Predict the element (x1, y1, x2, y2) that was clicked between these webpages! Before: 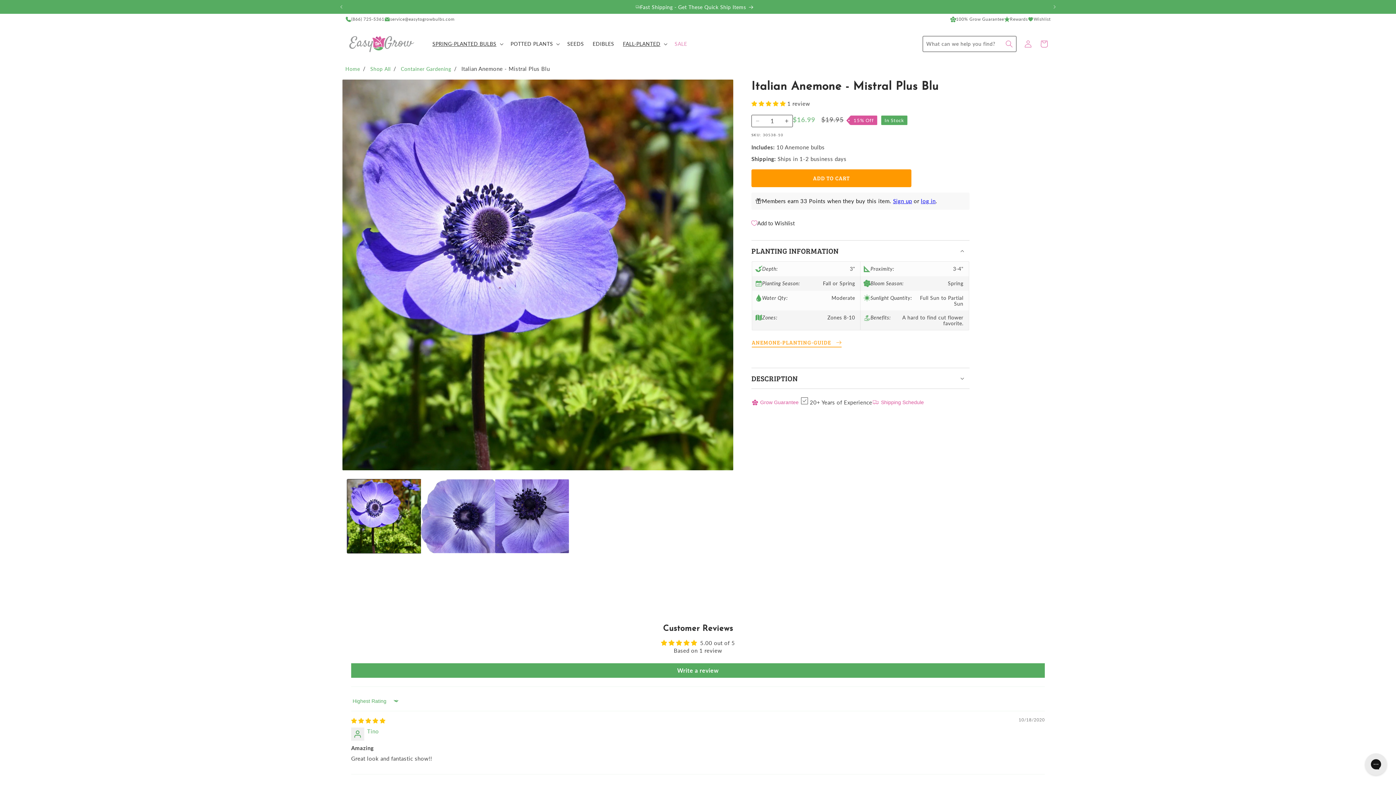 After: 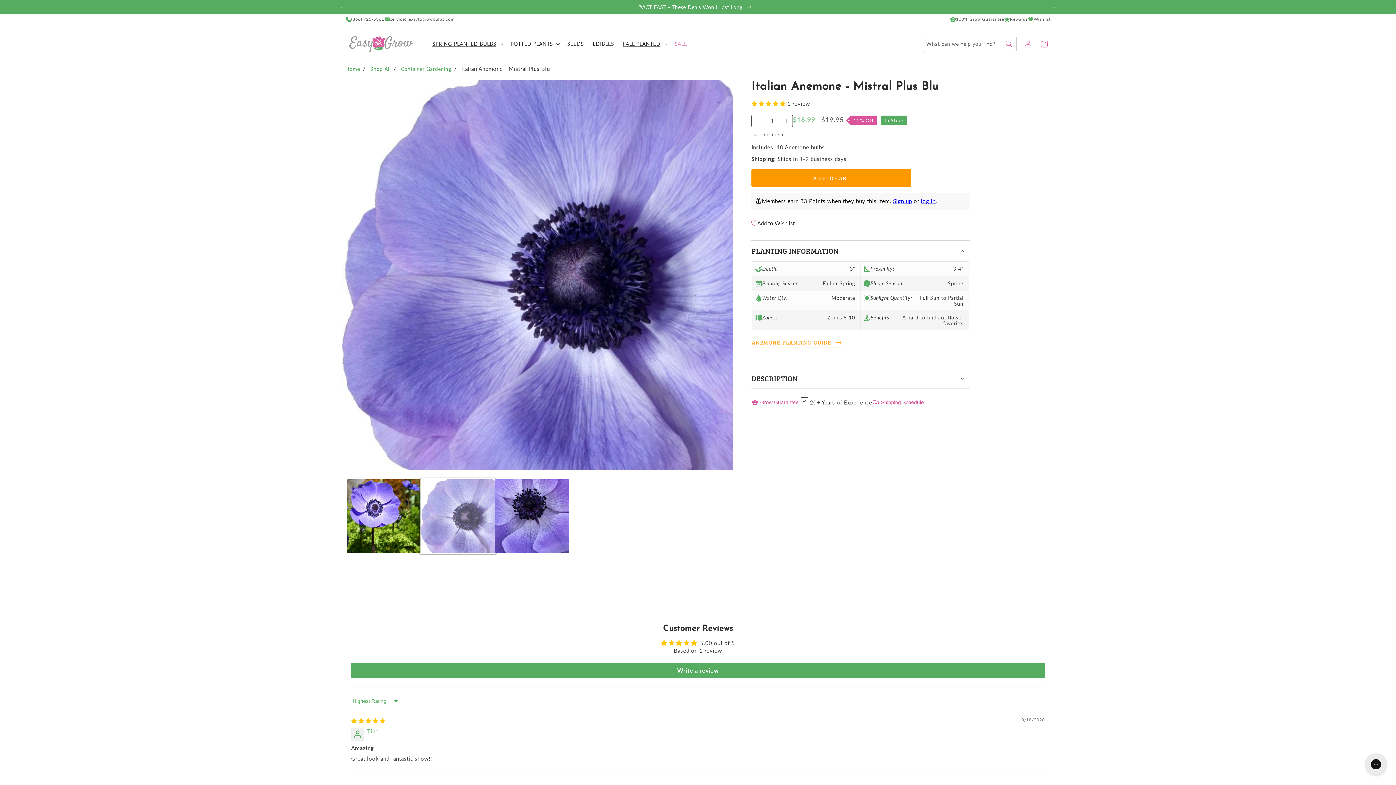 Action: label: Load image 2 in gallery view bbox: (421, 479, 495, 553)